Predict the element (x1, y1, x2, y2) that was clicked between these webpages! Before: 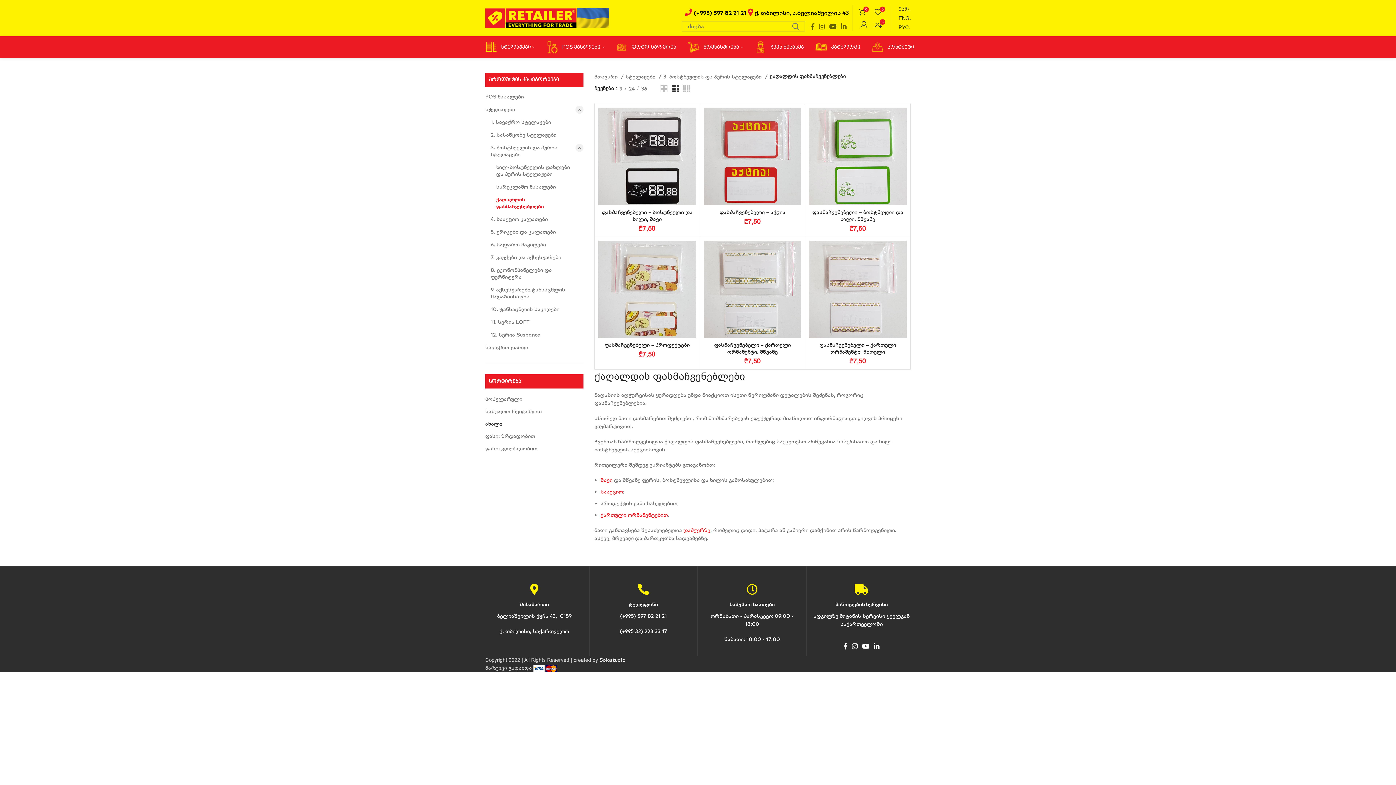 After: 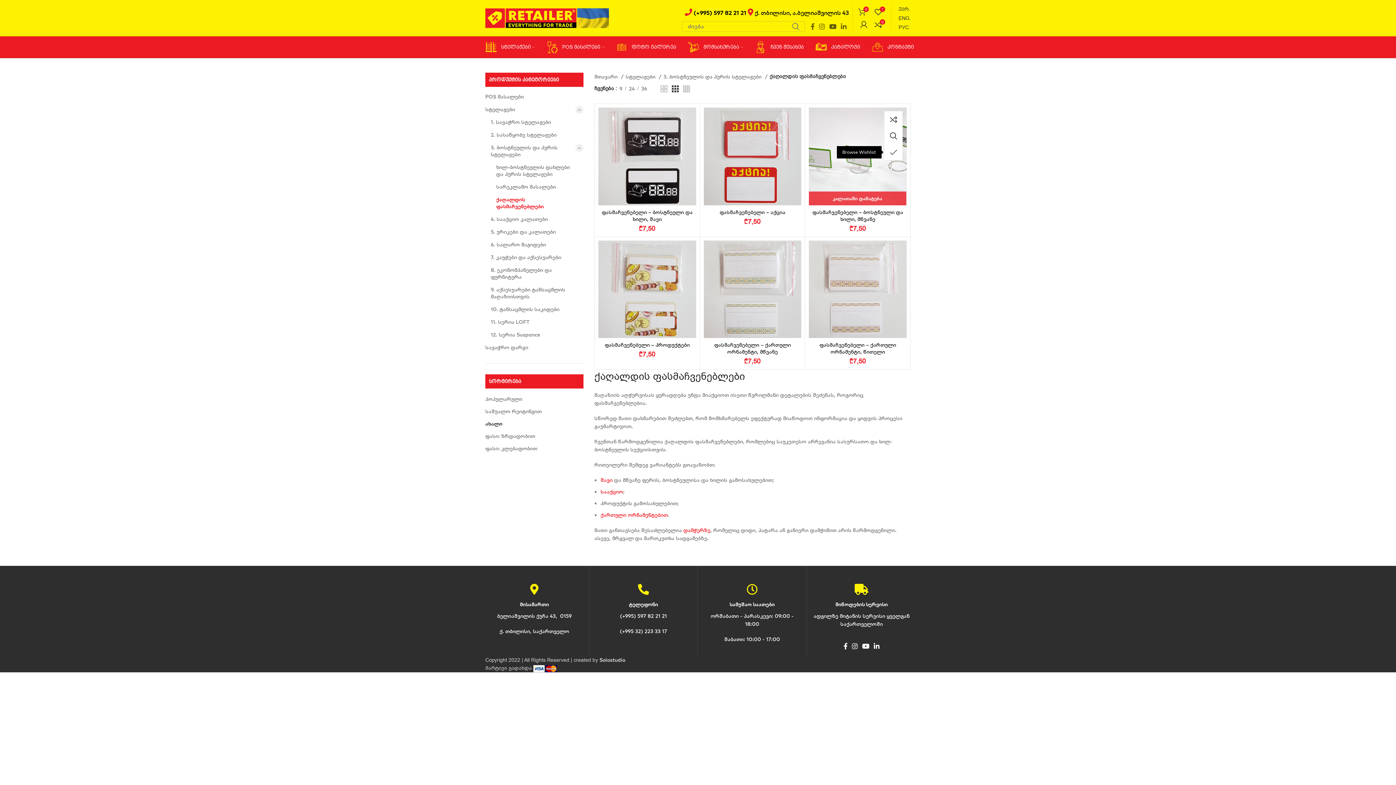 Action: label: შენახვა bbox: (892, 144, 910, 160)